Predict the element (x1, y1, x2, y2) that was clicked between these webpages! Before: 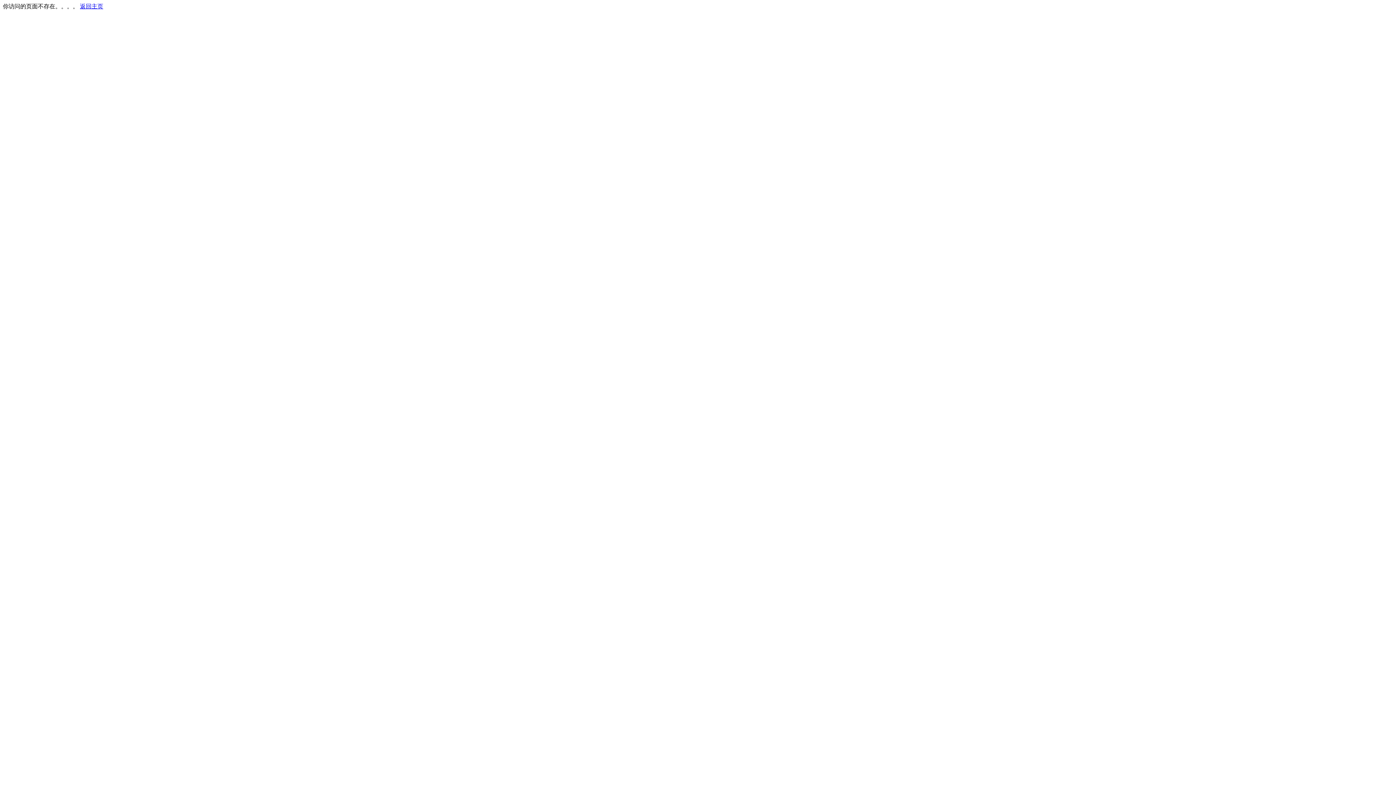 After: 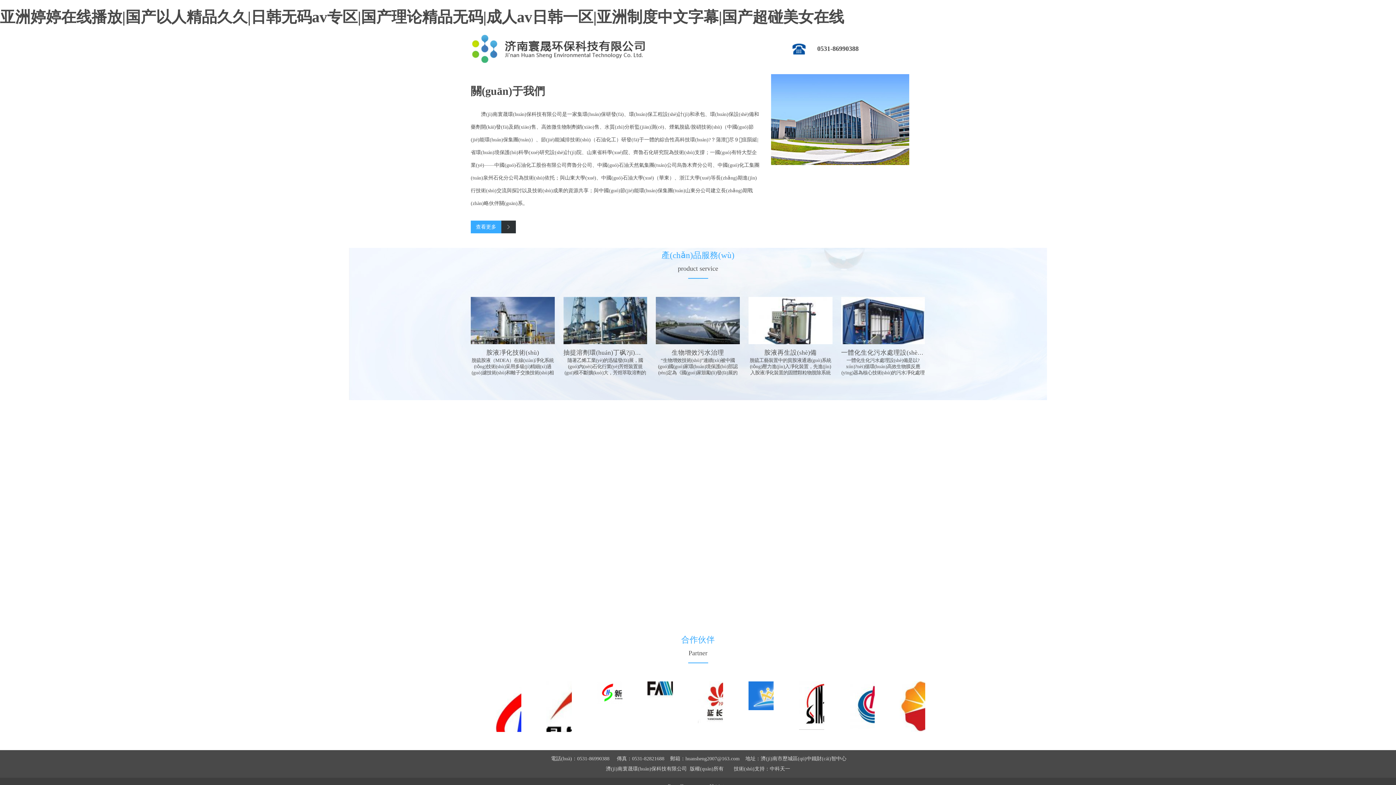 Action: bbox: (80, 3, 103, 9) label: 返回主页